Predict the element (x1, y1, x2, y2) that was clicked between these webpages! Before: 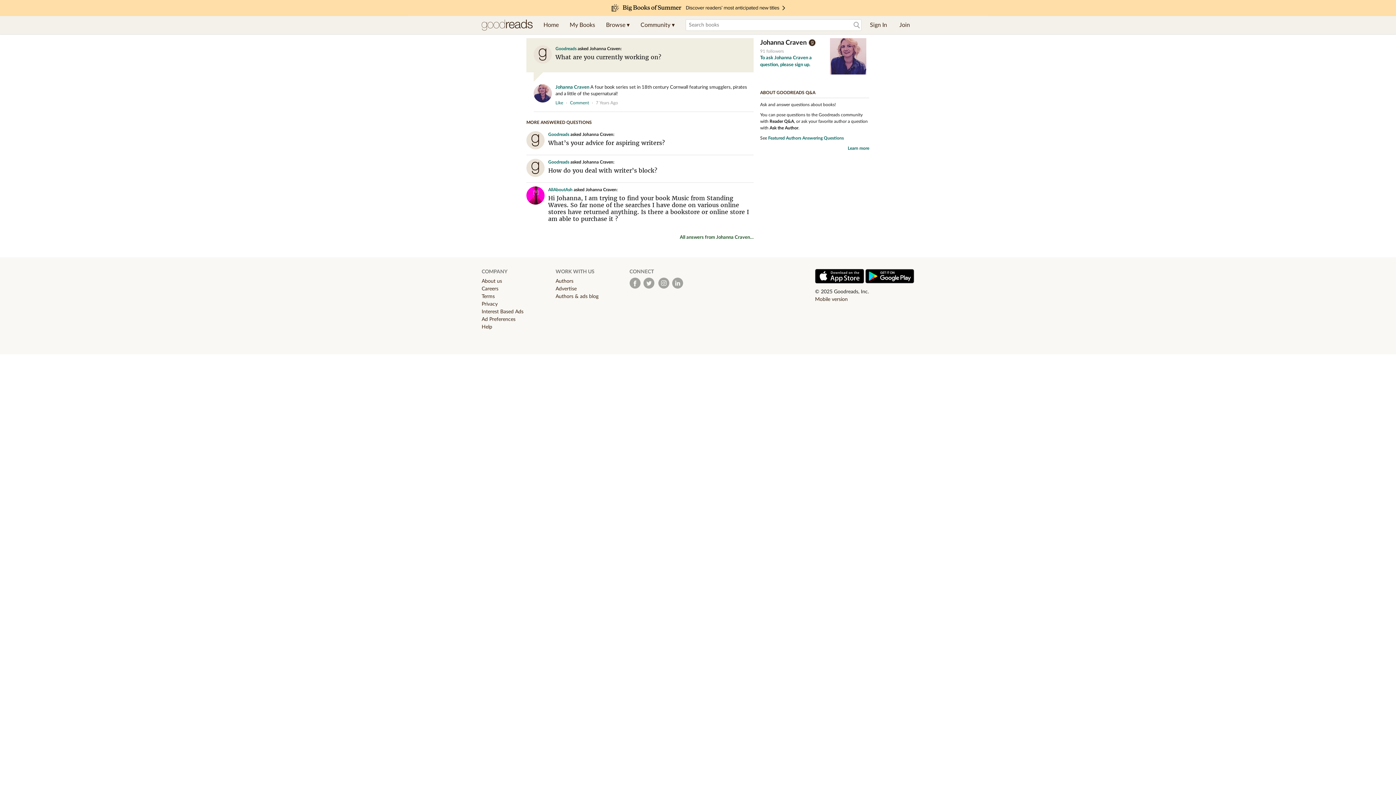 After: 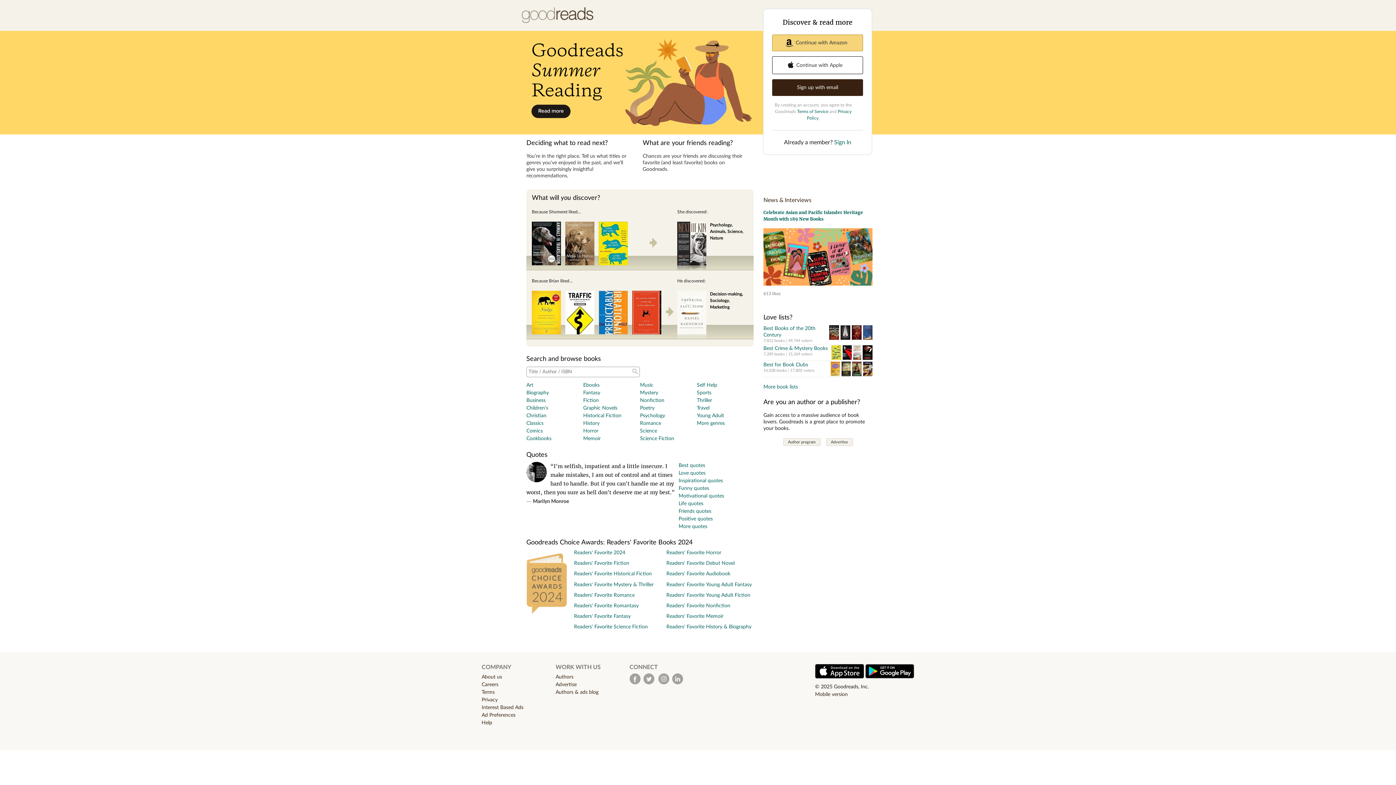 Action: bbox: (481, 16, 532, 34) label: Goodreads Home